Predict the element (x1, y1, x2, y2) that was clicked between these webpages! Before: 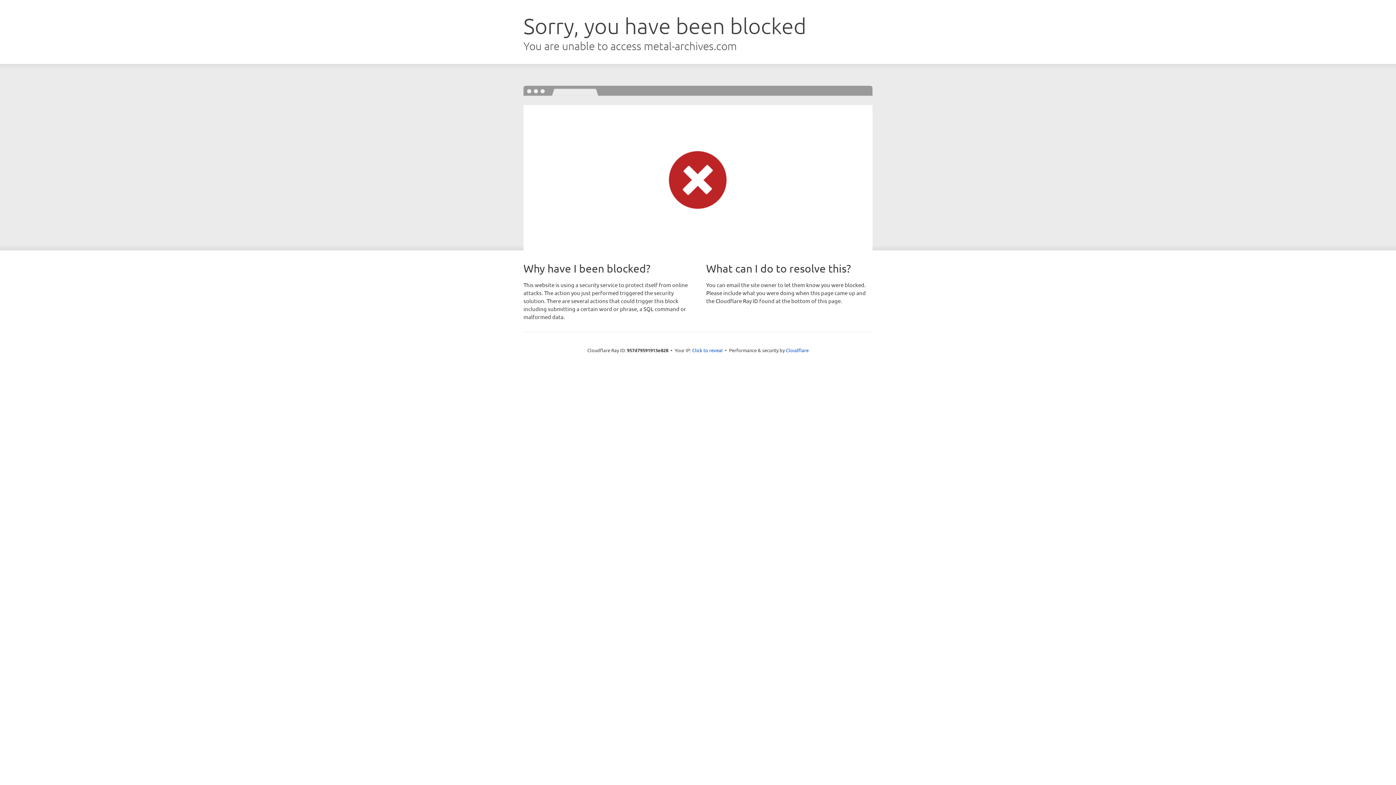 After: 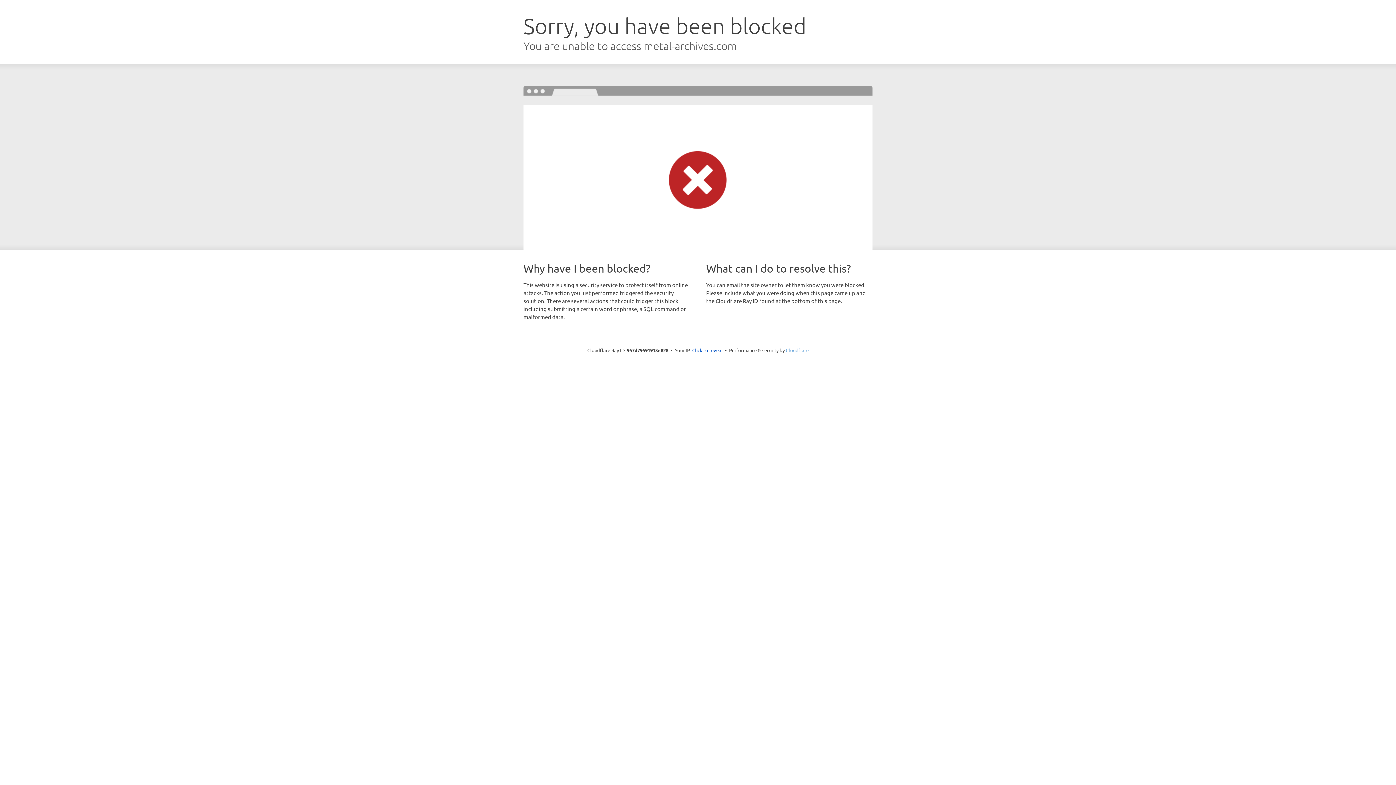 Action: label: Cloudflare bbox: (786, 347, 808, 353)